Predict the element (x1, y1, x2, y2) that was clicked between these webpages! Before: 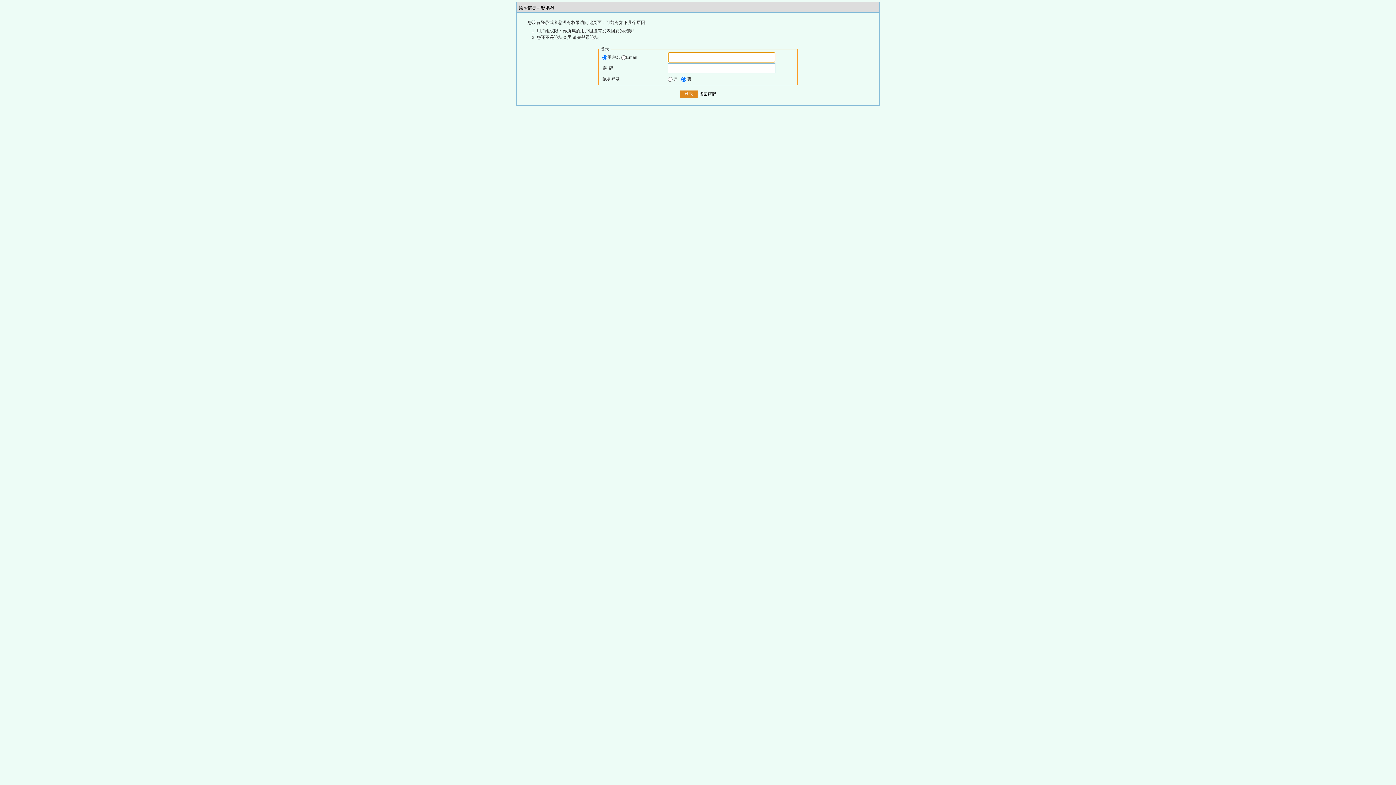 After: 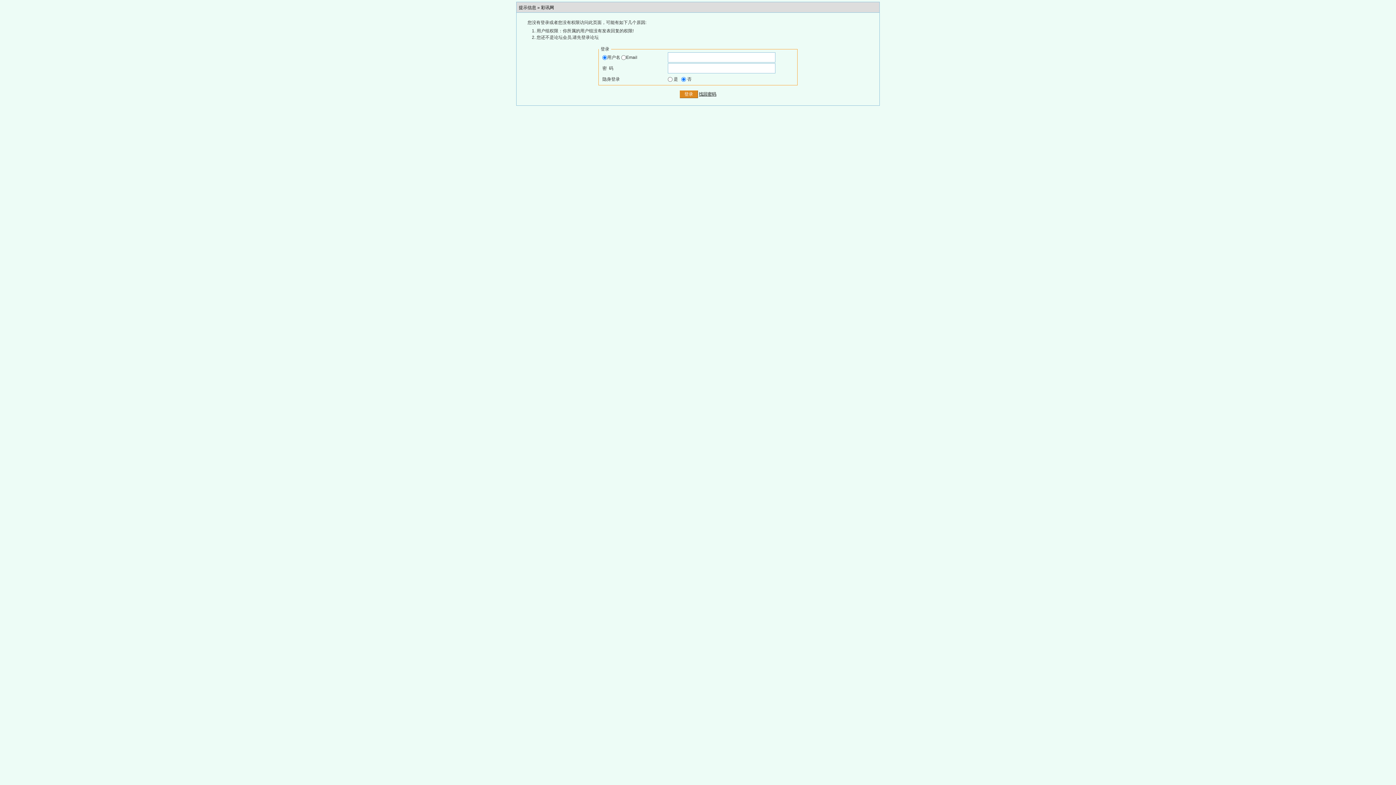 Action: label: 找回密码 bbox: (699, 91, 716, 96)